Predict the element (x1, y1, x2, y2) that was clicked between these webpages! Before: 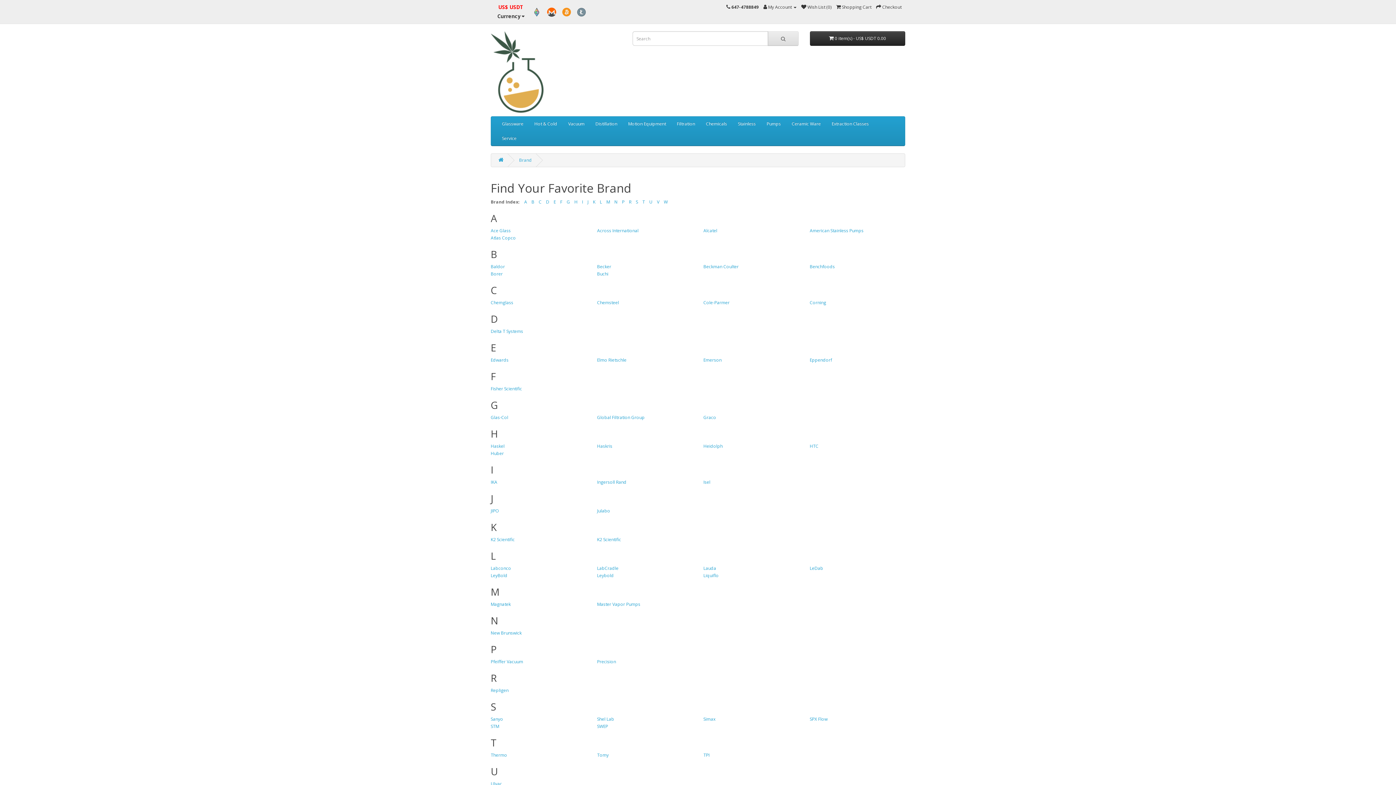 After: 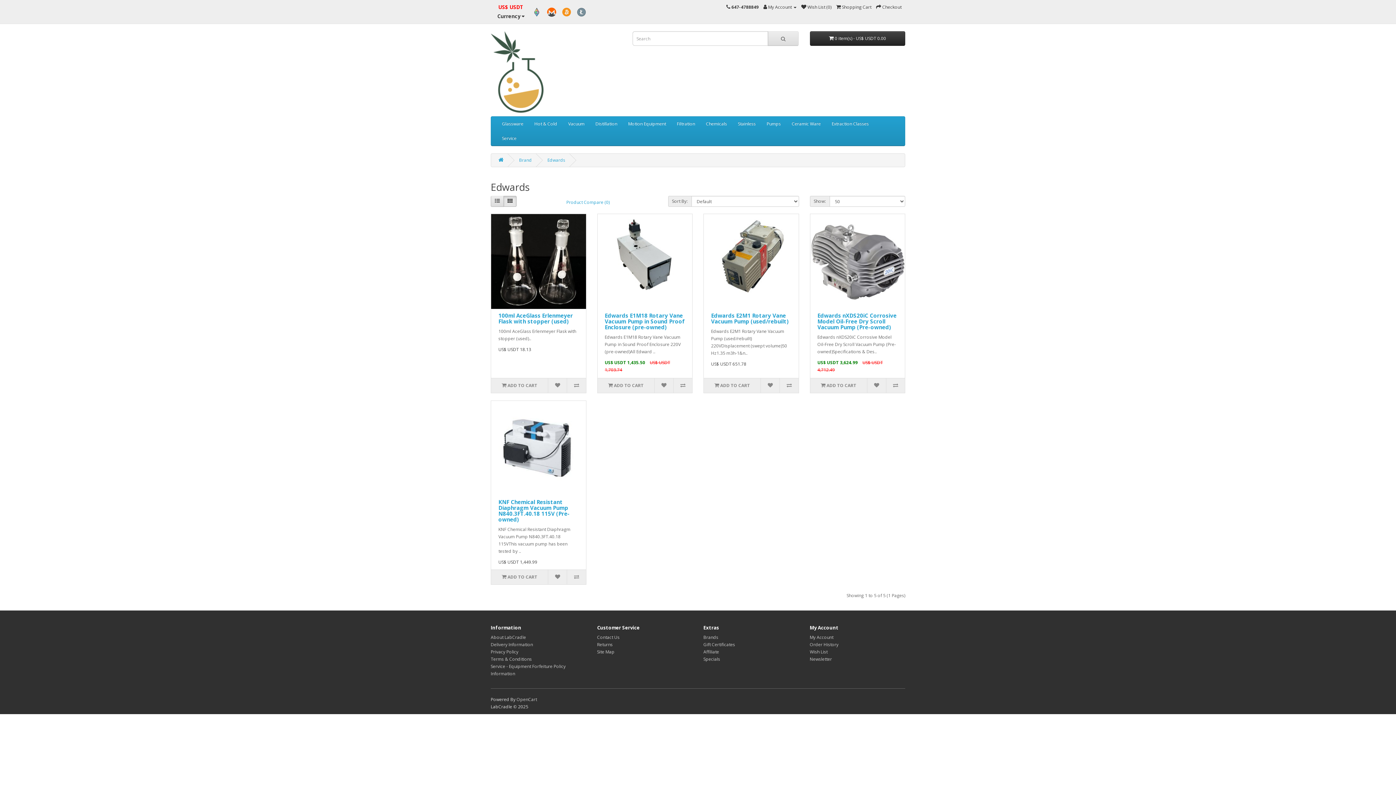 Action: label: Edwards bbox: (490, 357, 508, 363)